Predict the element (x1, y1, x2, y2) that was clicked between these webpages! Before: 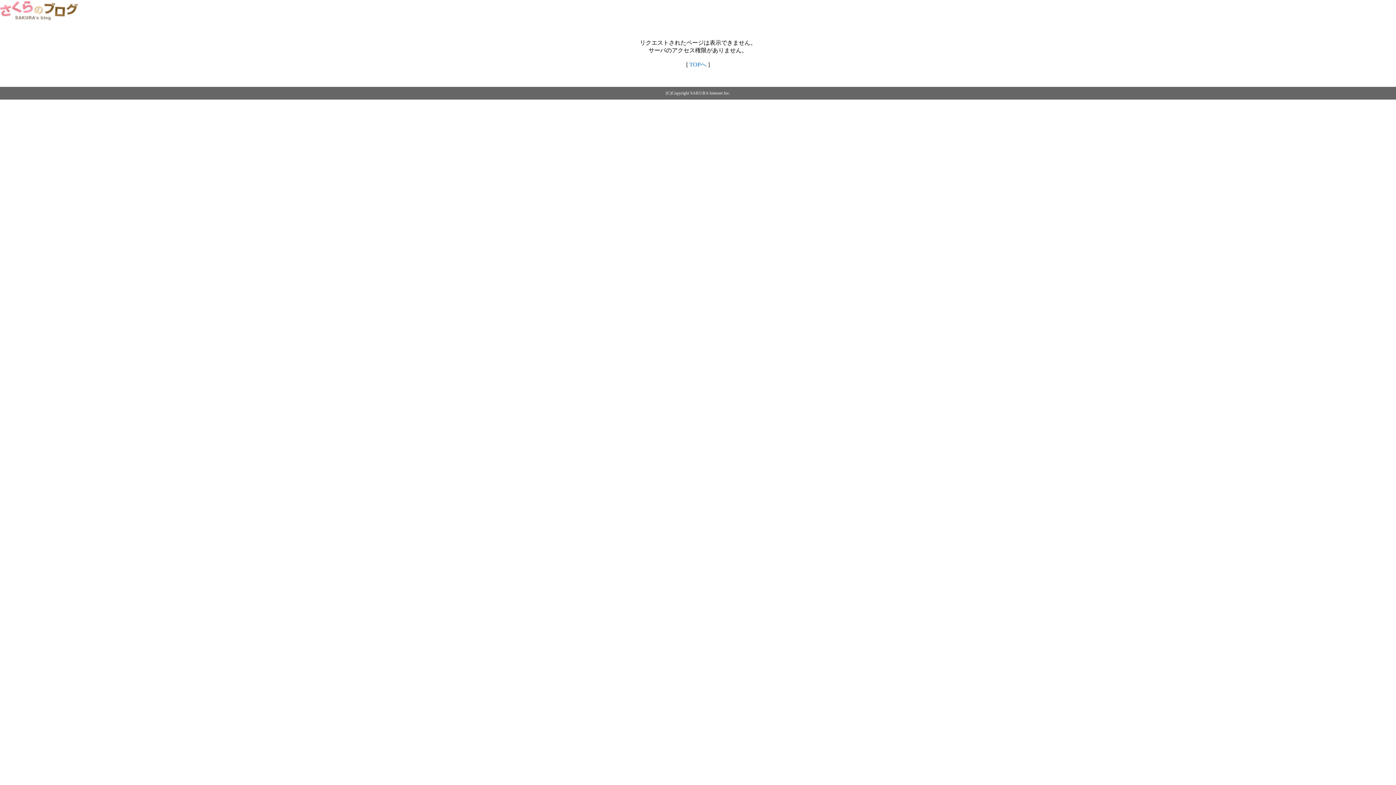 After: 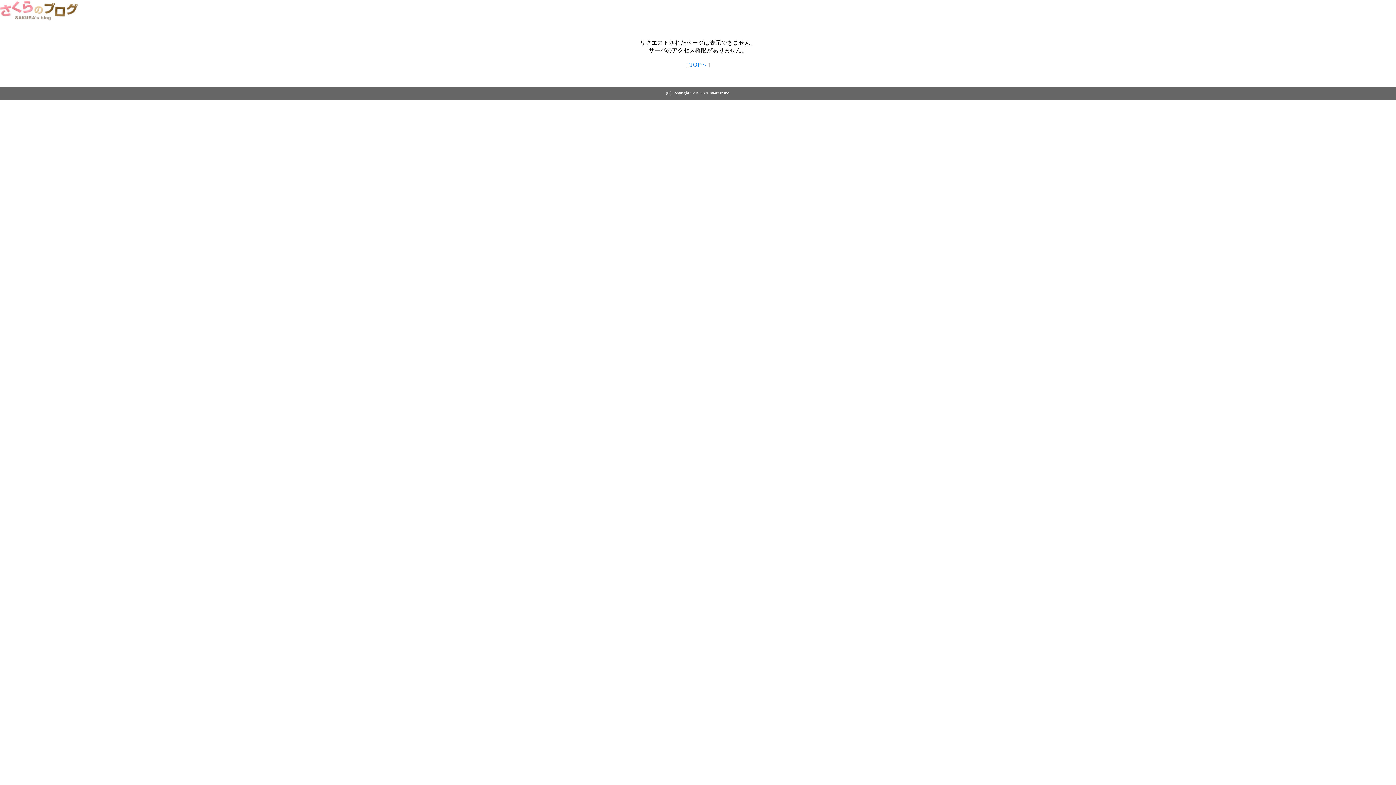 Action: label: TOPへ bbox: (689, 61, 706, 67)